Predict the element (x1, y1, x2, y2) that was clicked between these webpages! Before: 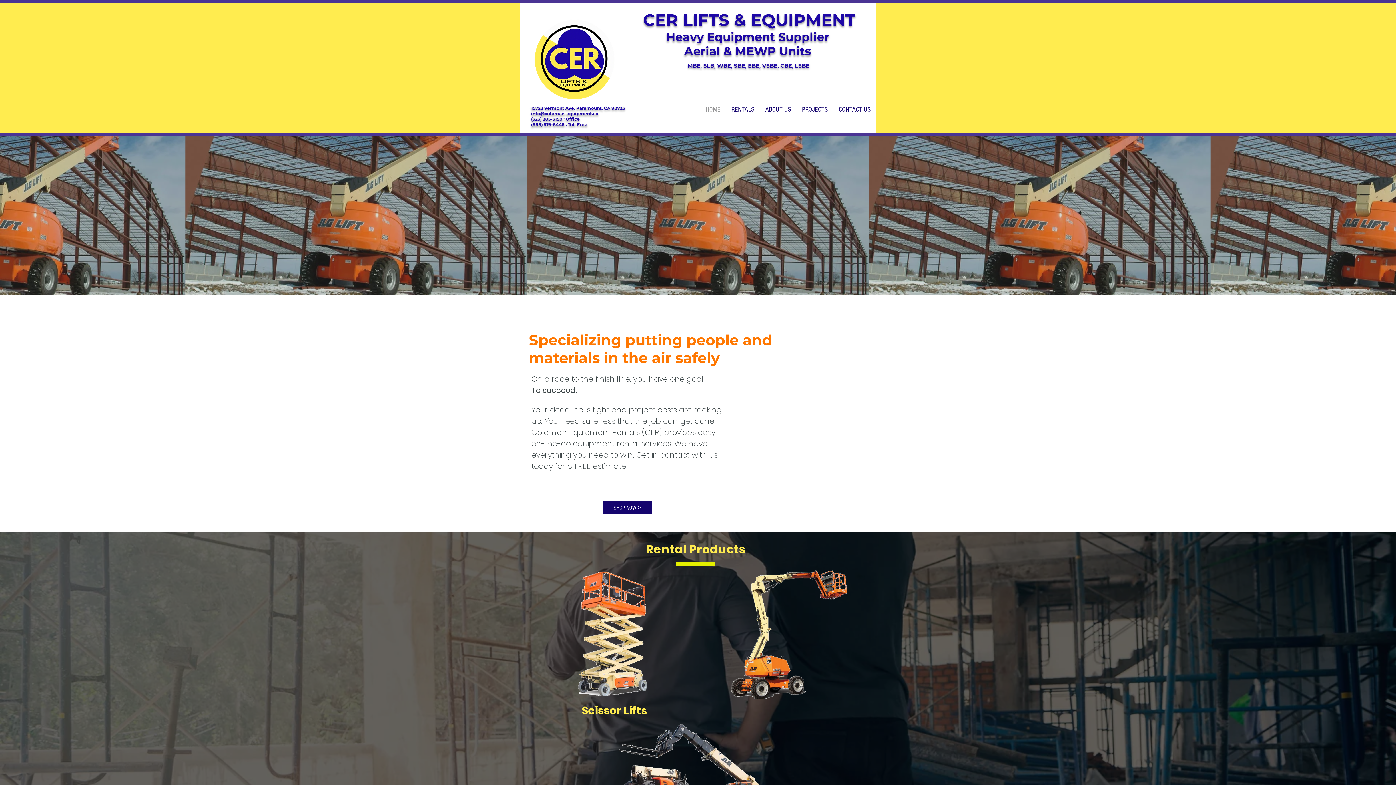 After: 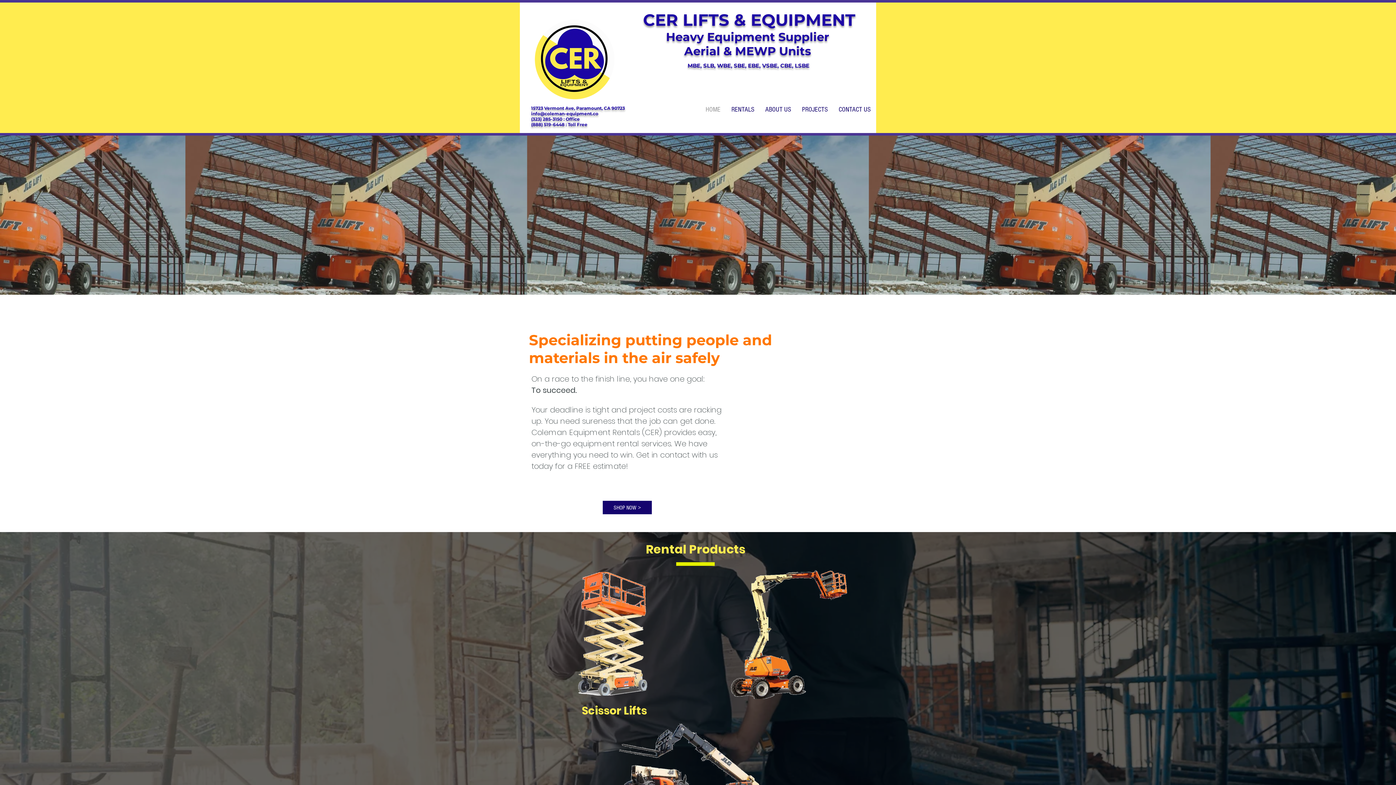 Action: bbox: (531, 105, 625, 110) label: 15723 Vermont Ave, Paramount, CA 90723